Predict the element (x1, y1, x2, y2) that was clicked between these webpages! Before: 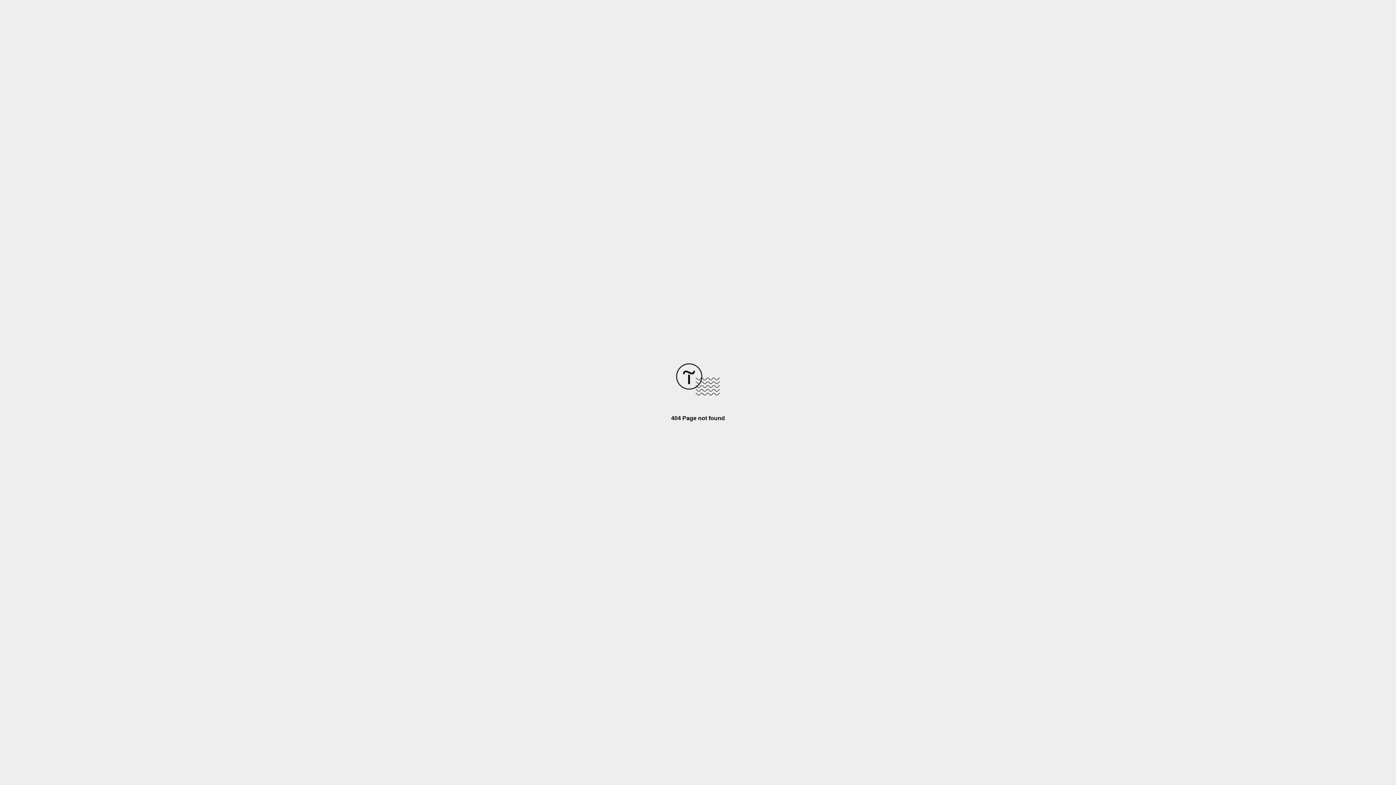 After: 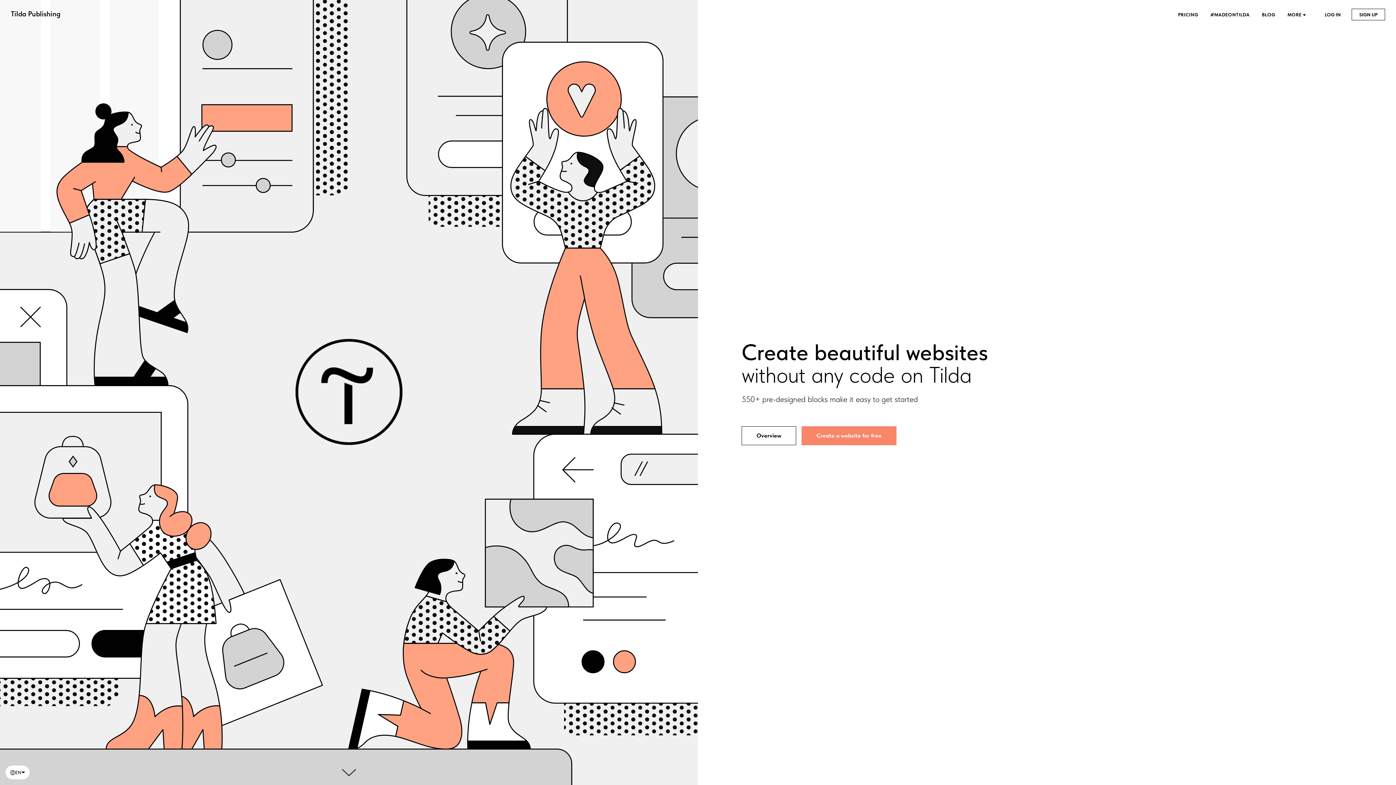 Action: bbox: (676, 390, 720, 396)